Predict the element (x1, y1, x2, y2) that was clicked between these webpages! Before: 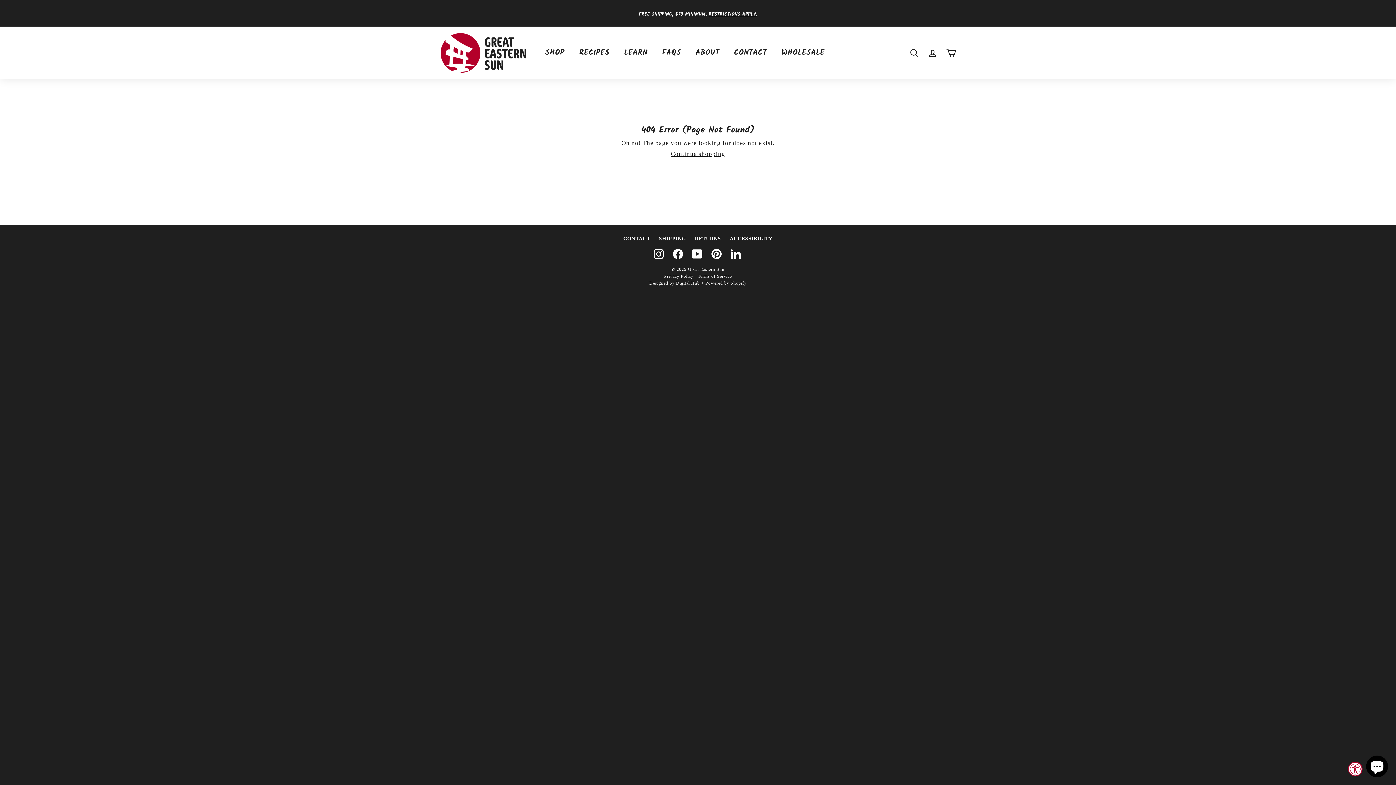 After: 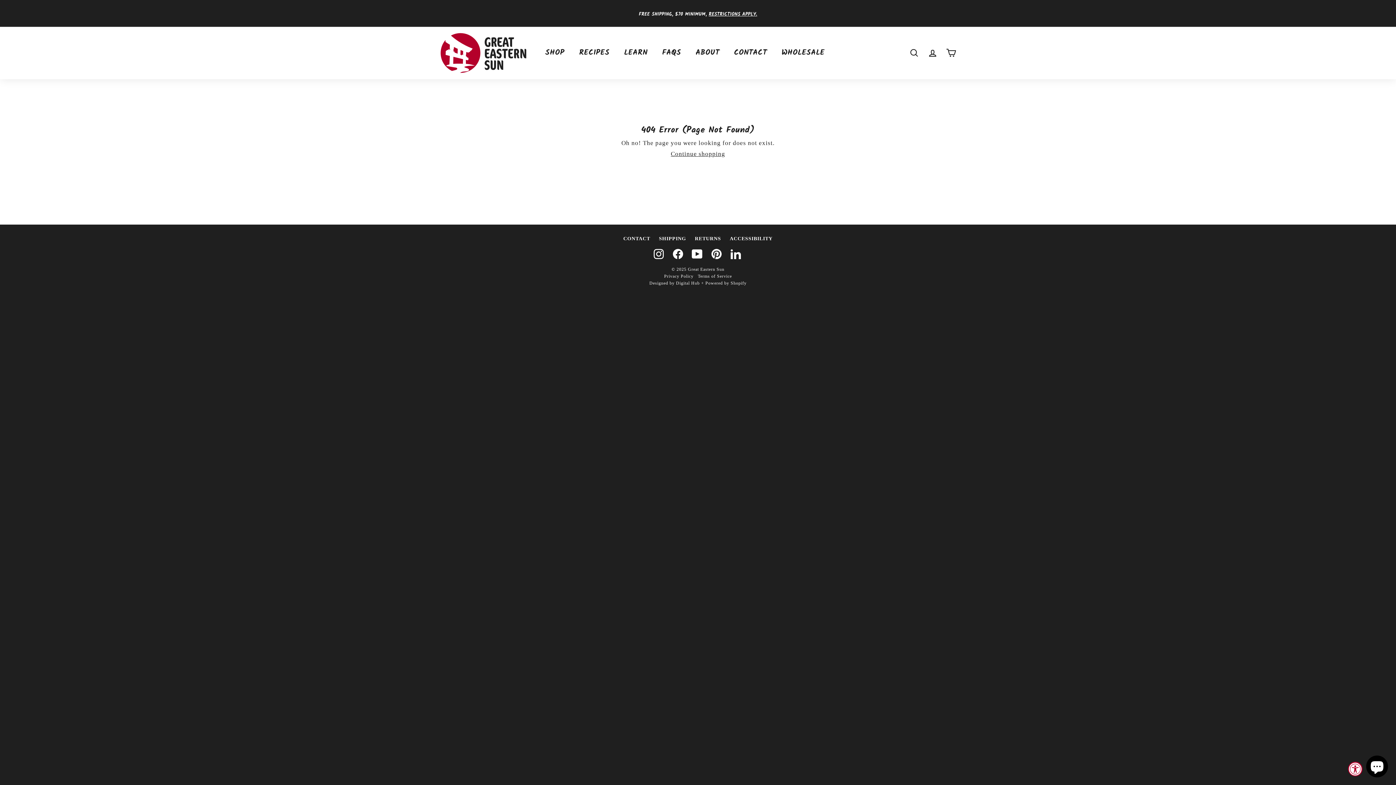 Action: label: Instagram bbox: (651, 246, 665, 261)